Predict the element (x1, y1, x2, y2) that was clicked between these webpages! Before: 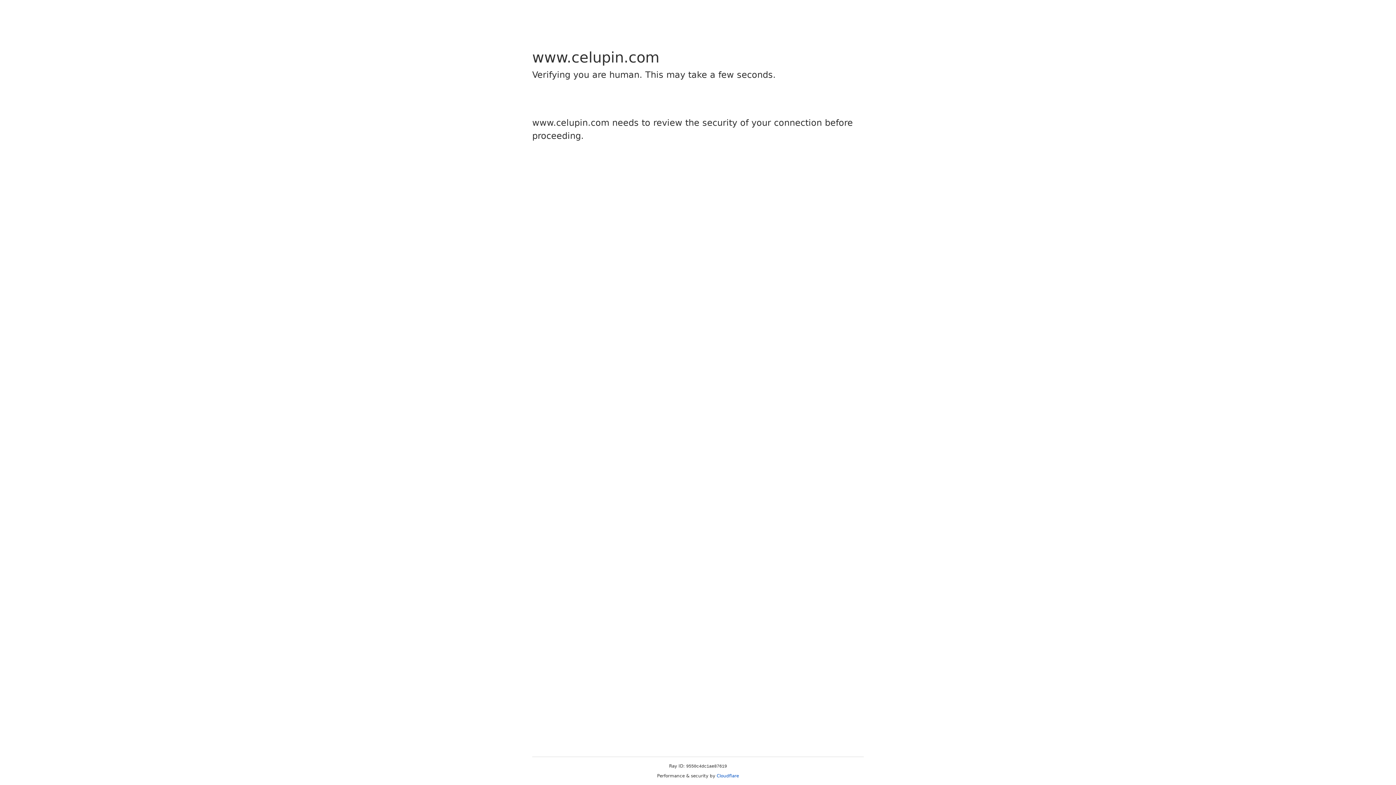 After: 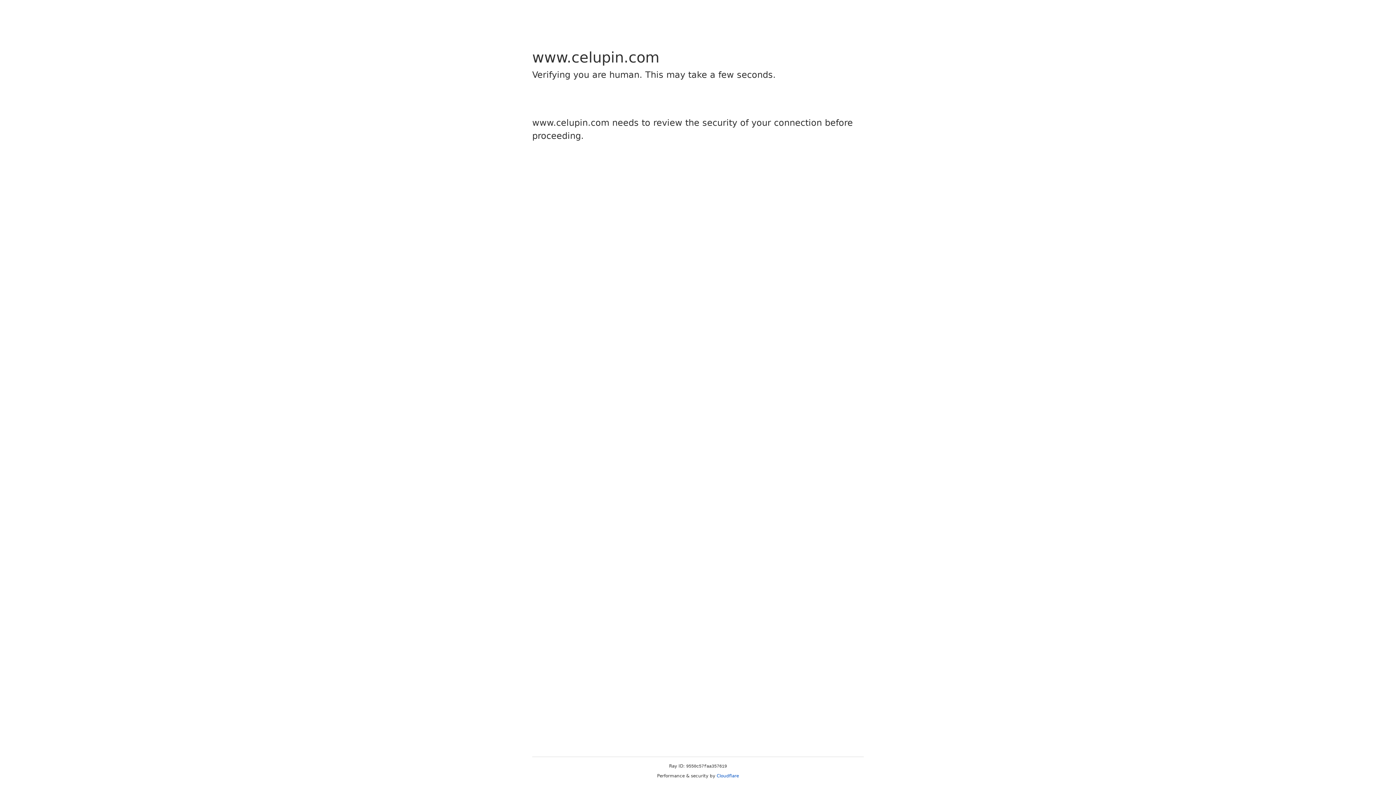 Action: bbox: (716, 773, 739, 778) label: Cloudflare